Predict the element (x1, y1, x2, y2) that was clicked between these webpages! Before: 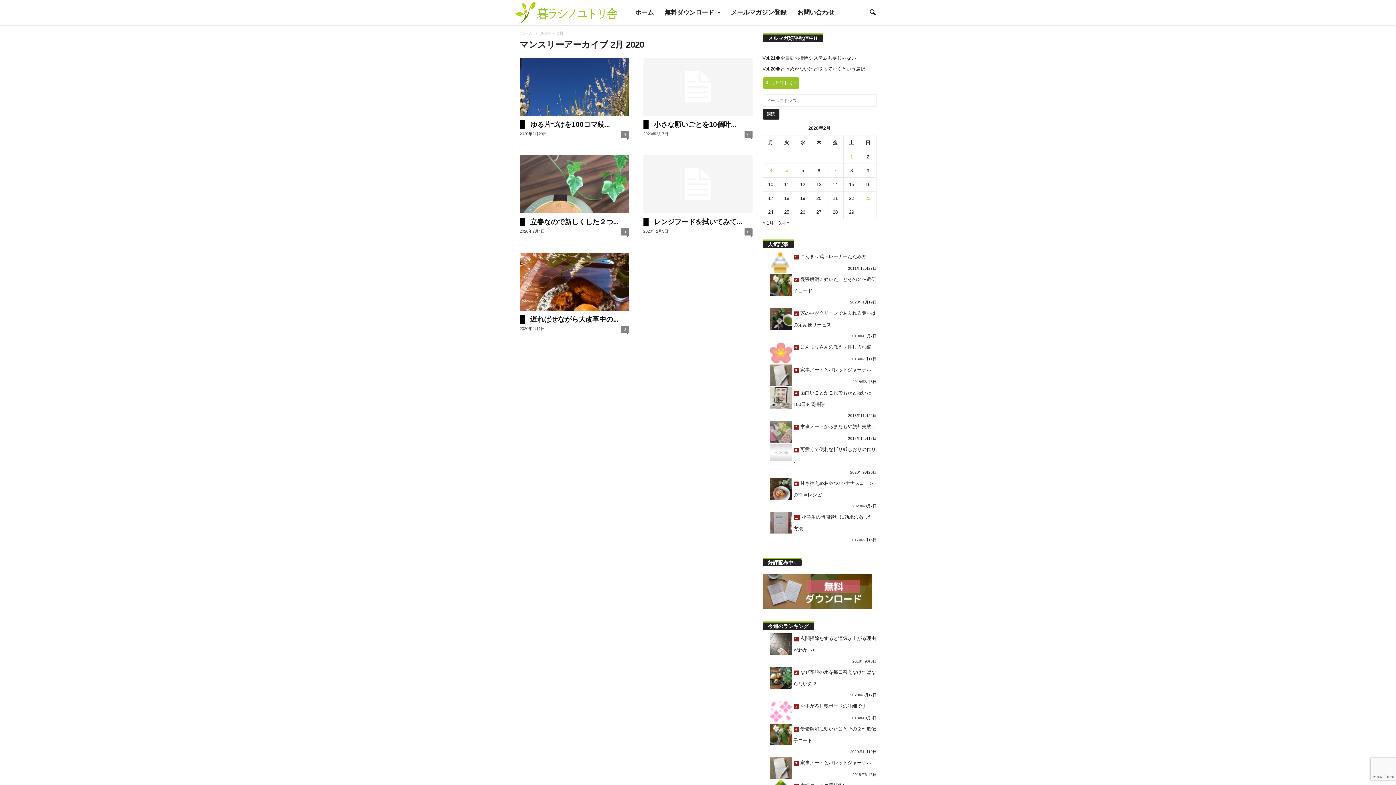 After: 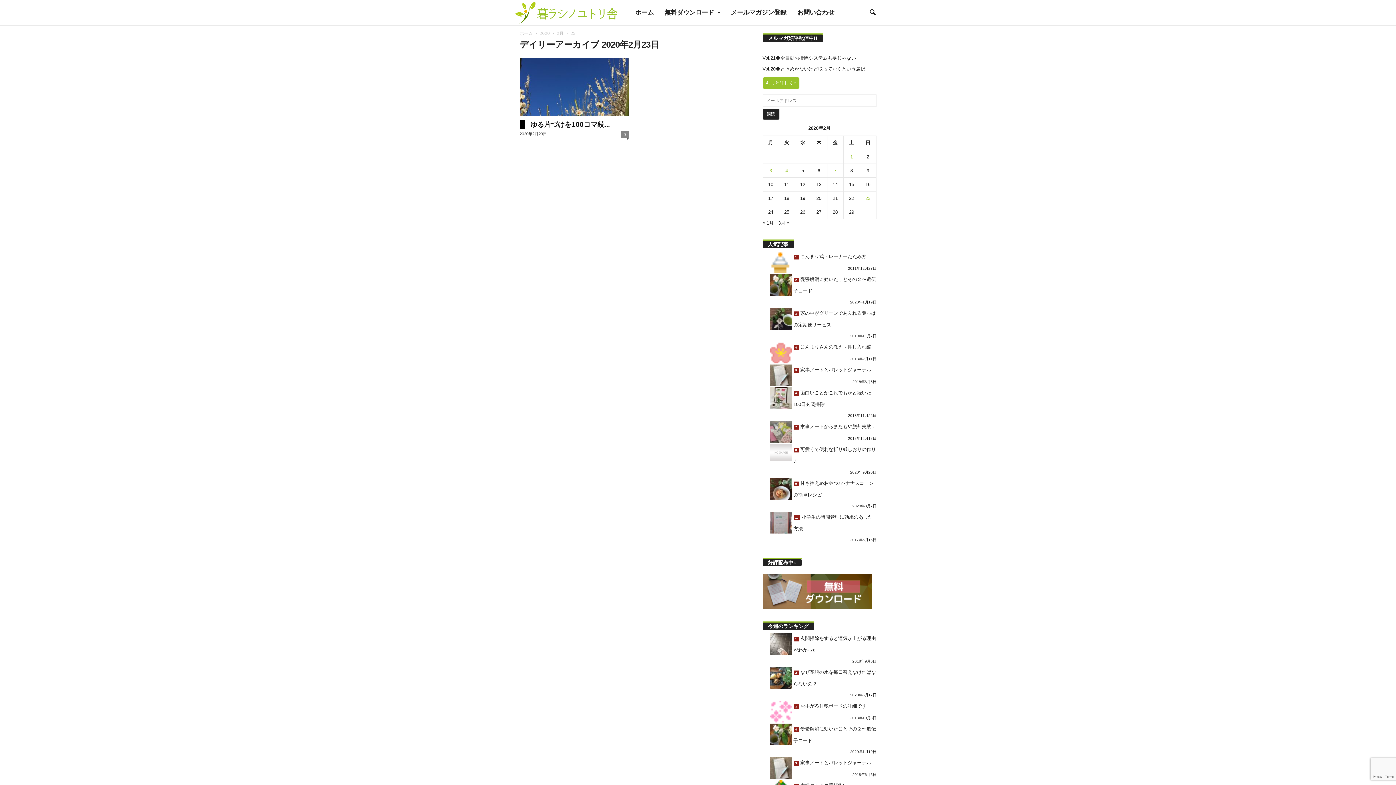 Action: label: 2020年2月23日 に投稿を公開 bbox: (865, 195, 870, 201)